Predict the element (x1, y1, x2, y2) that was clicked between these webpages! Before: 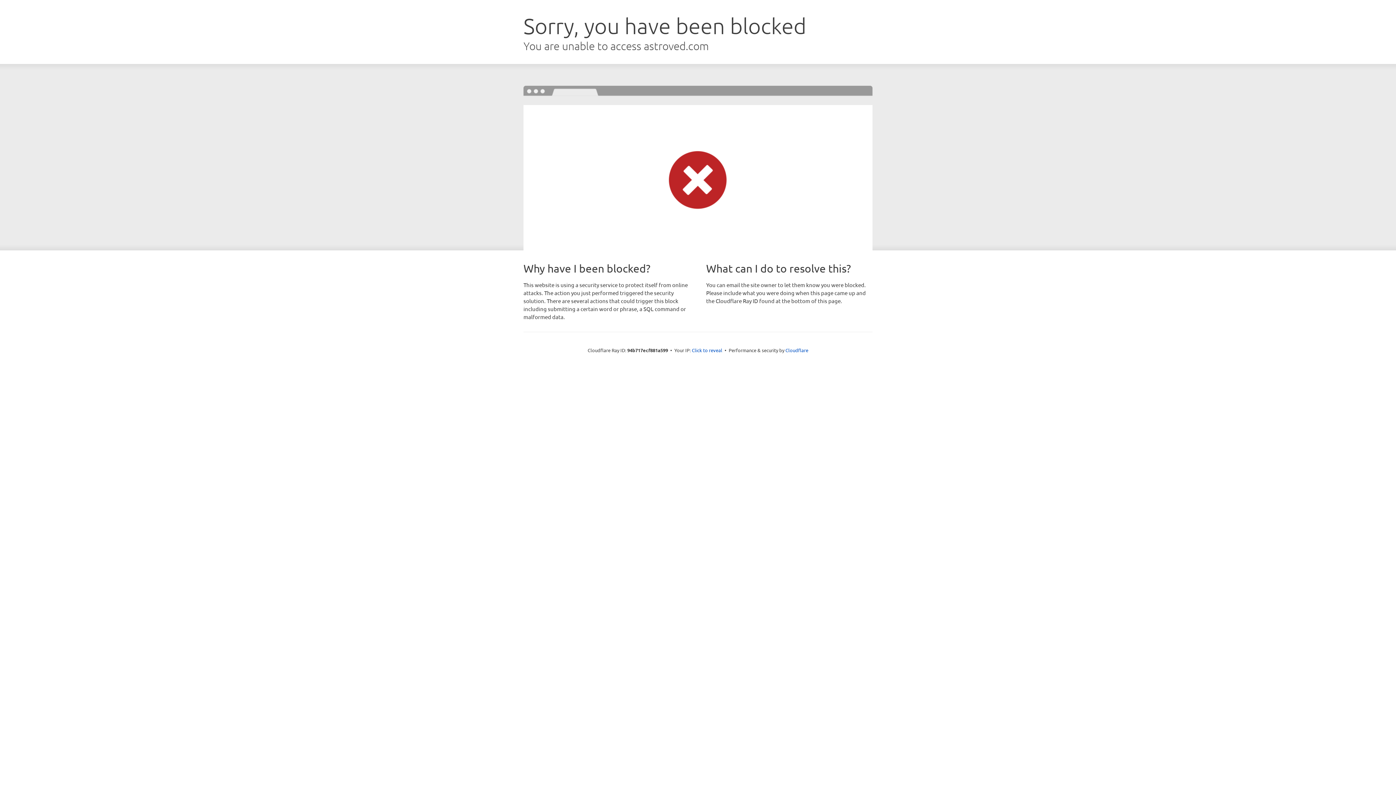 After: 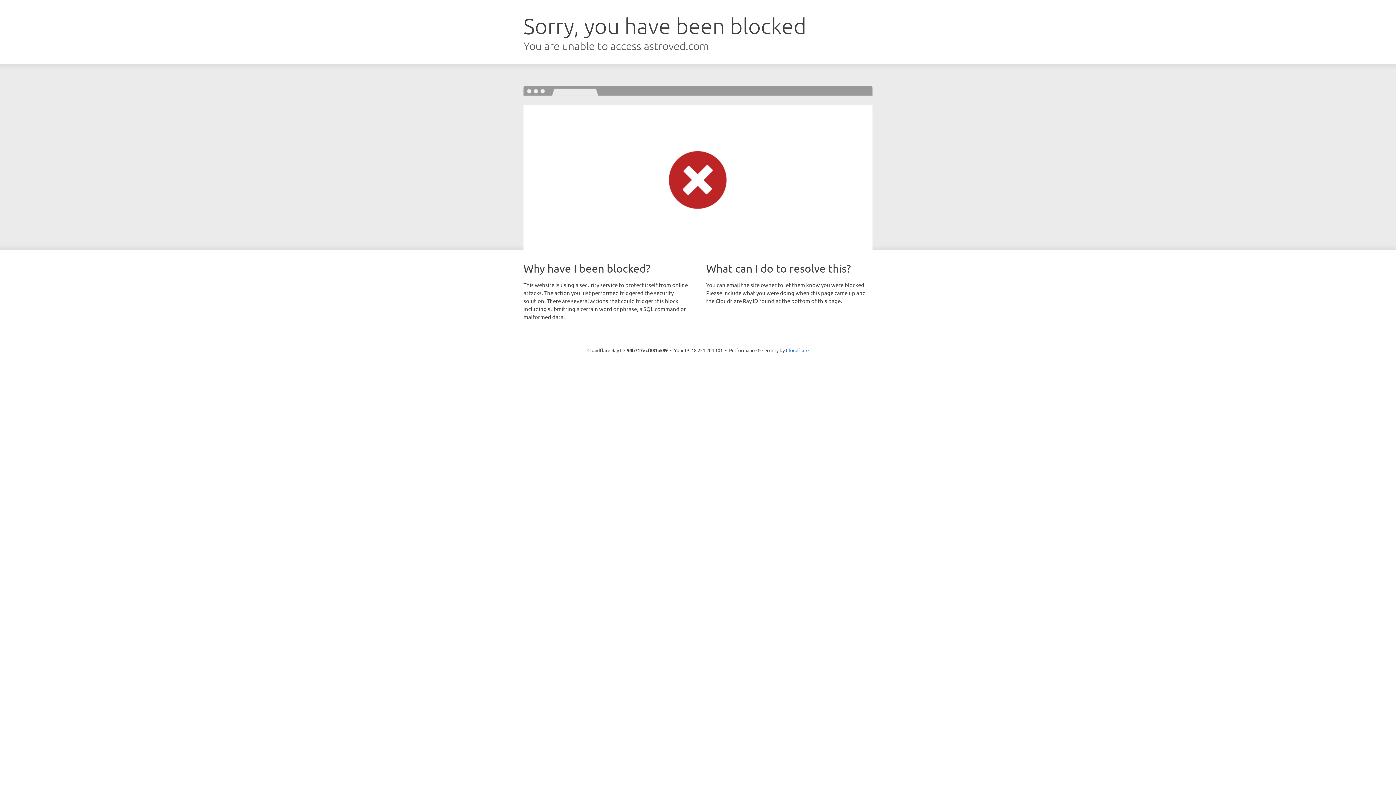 Action: label: Click to reveal bbox: (692, 346, 722, 353)